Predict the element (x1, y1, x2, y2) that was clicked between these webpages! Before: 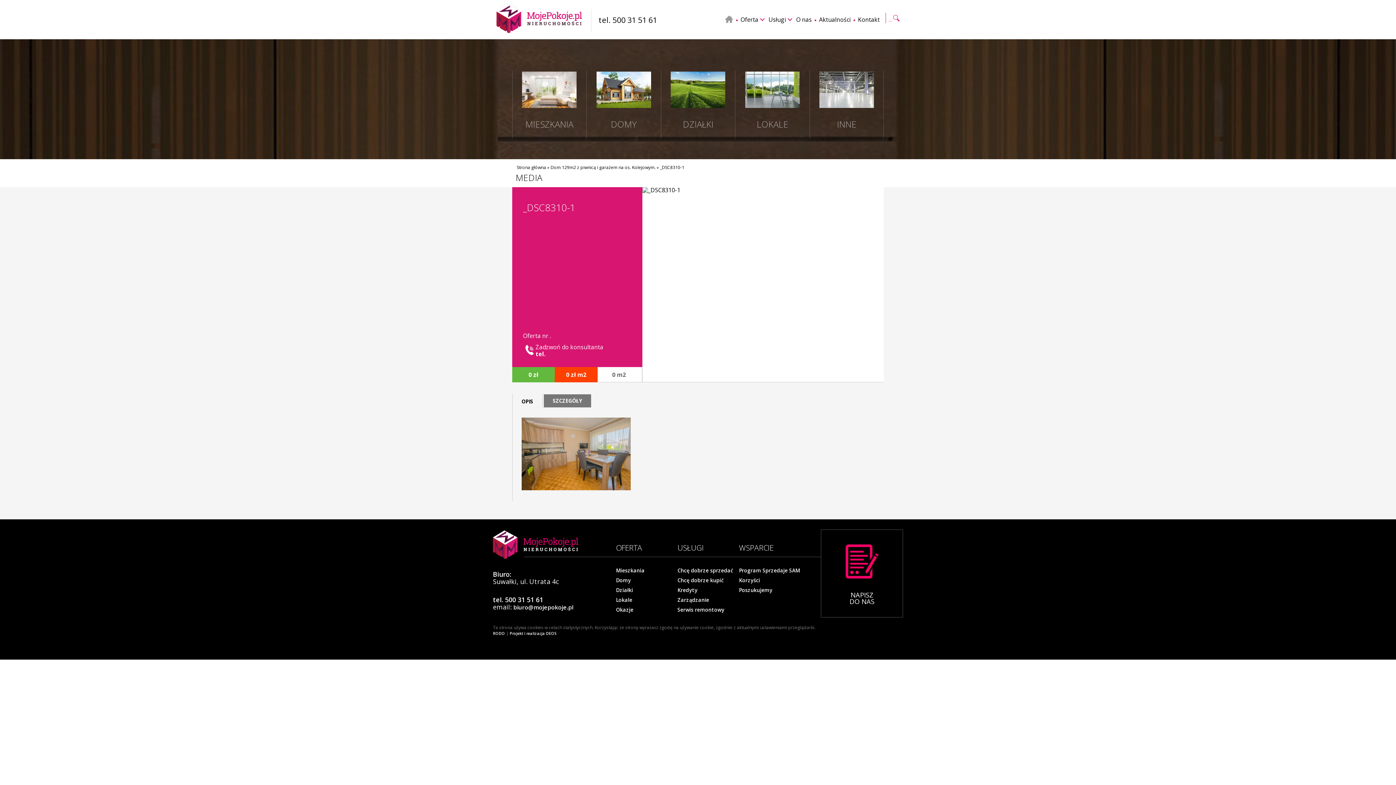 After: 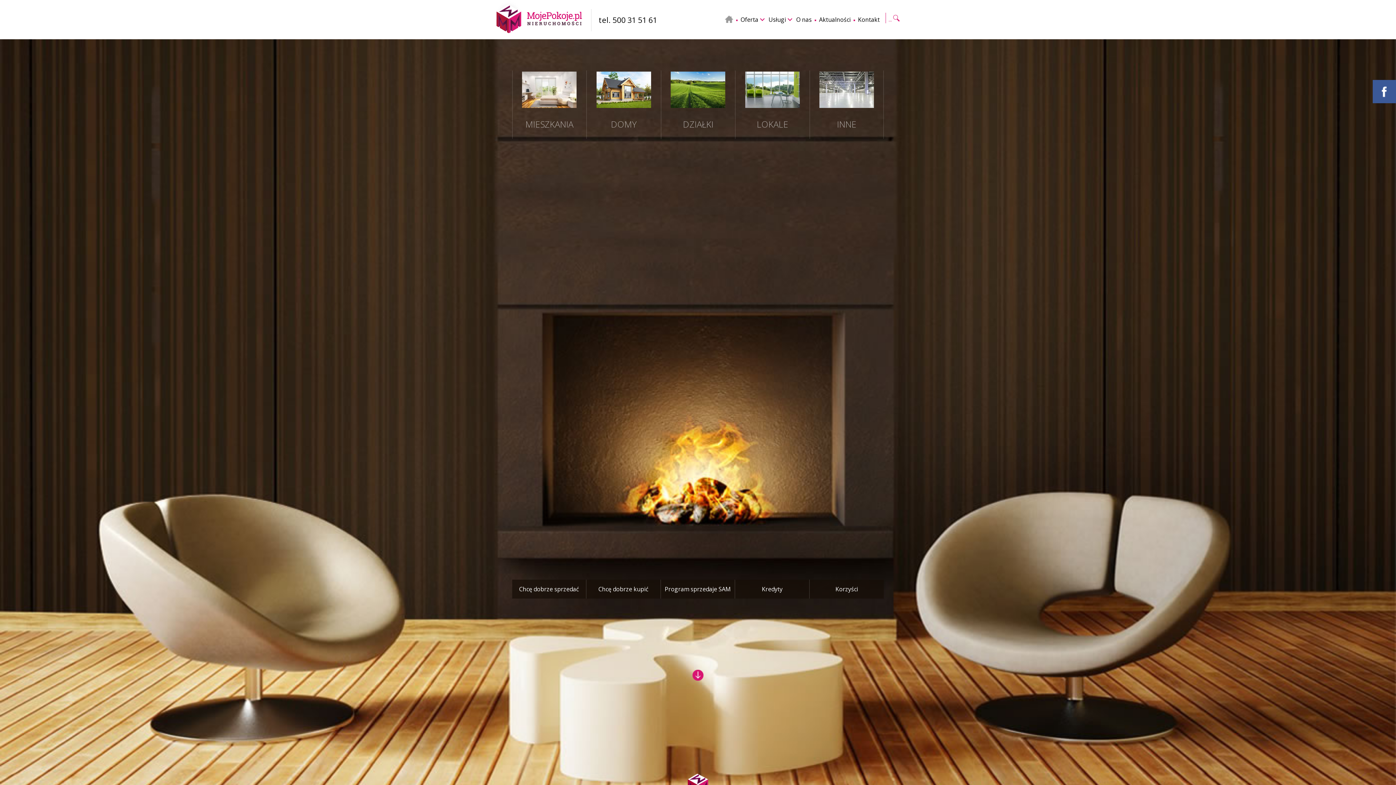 Action: bbox: (493, 529, 616, 559)